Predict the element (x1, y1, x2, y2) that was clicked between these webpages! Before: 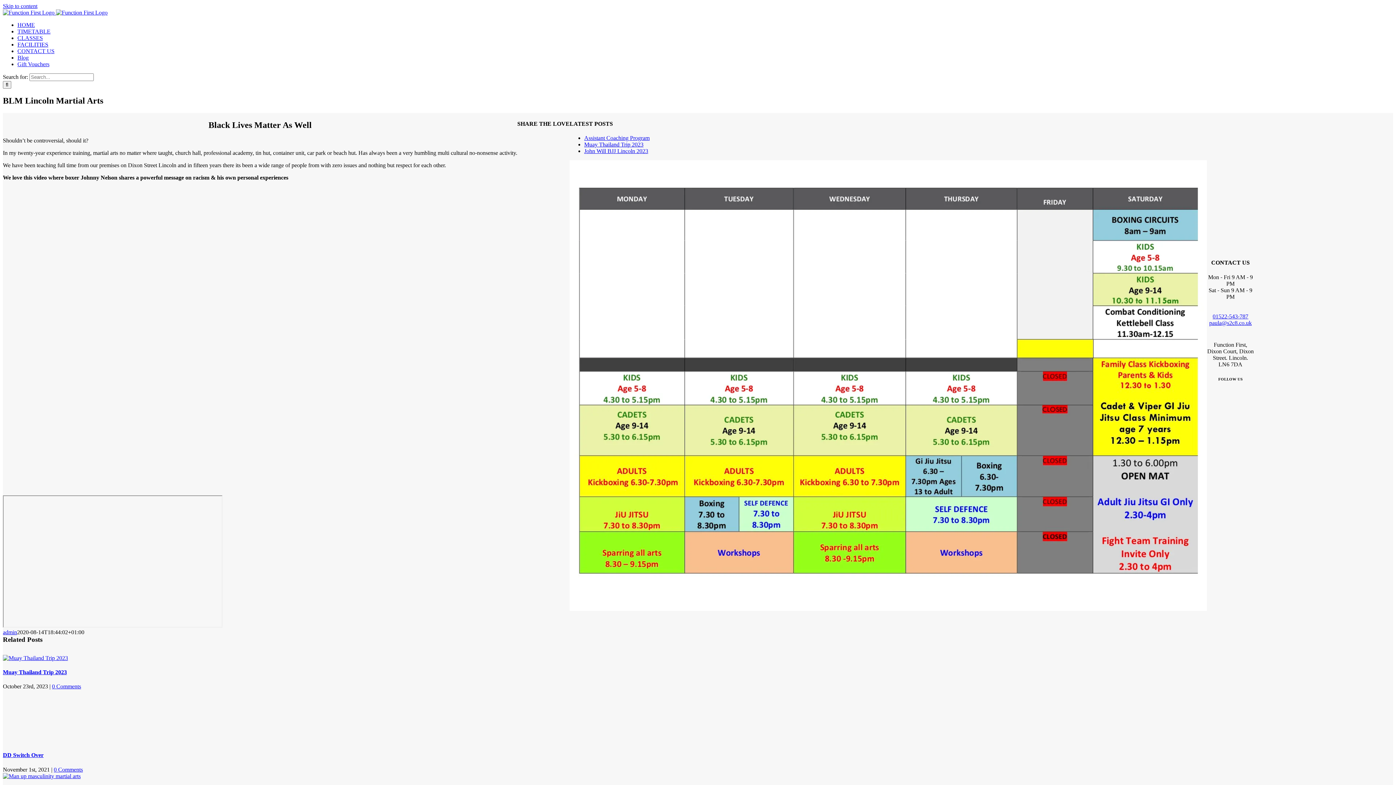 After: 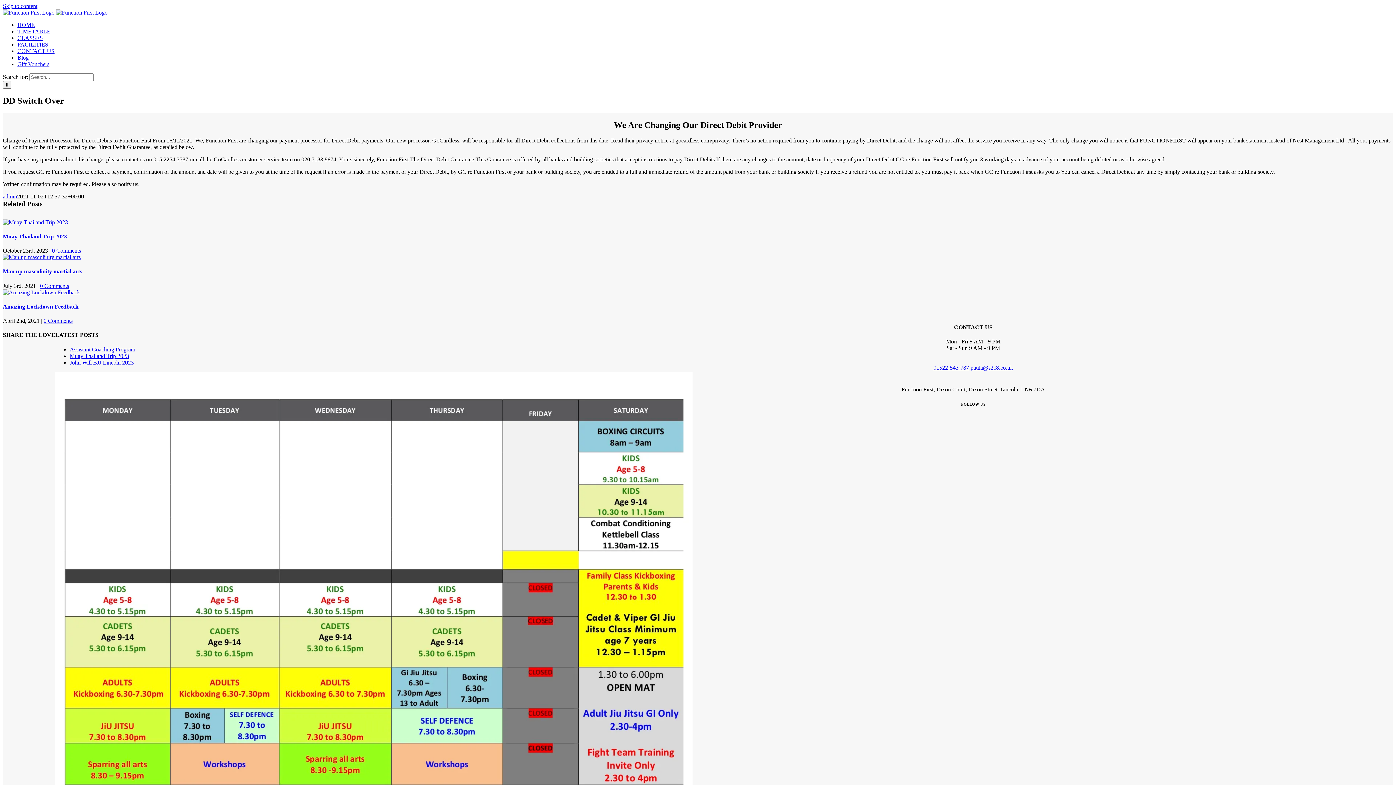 Action: bbox: (2, 690, 517, 744) label: DD Switch Over